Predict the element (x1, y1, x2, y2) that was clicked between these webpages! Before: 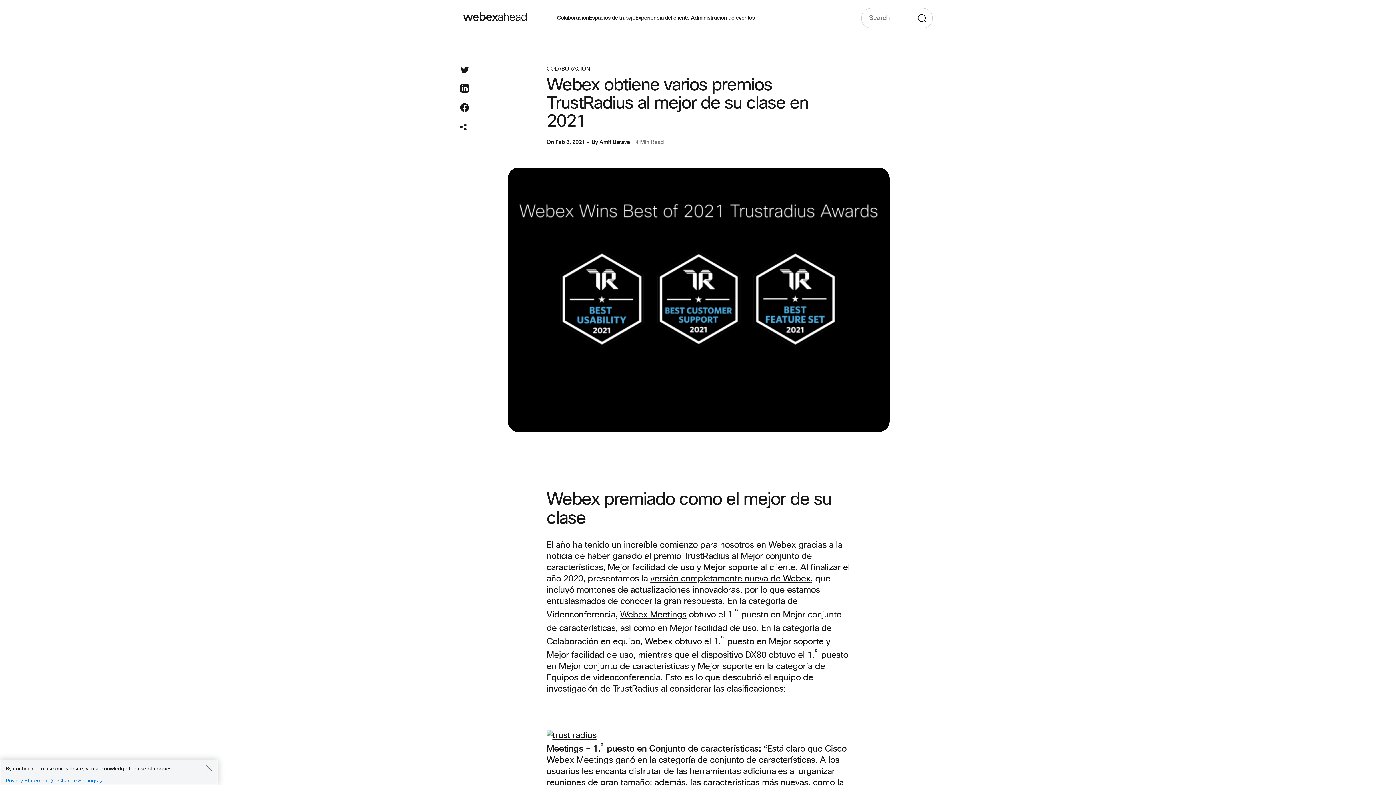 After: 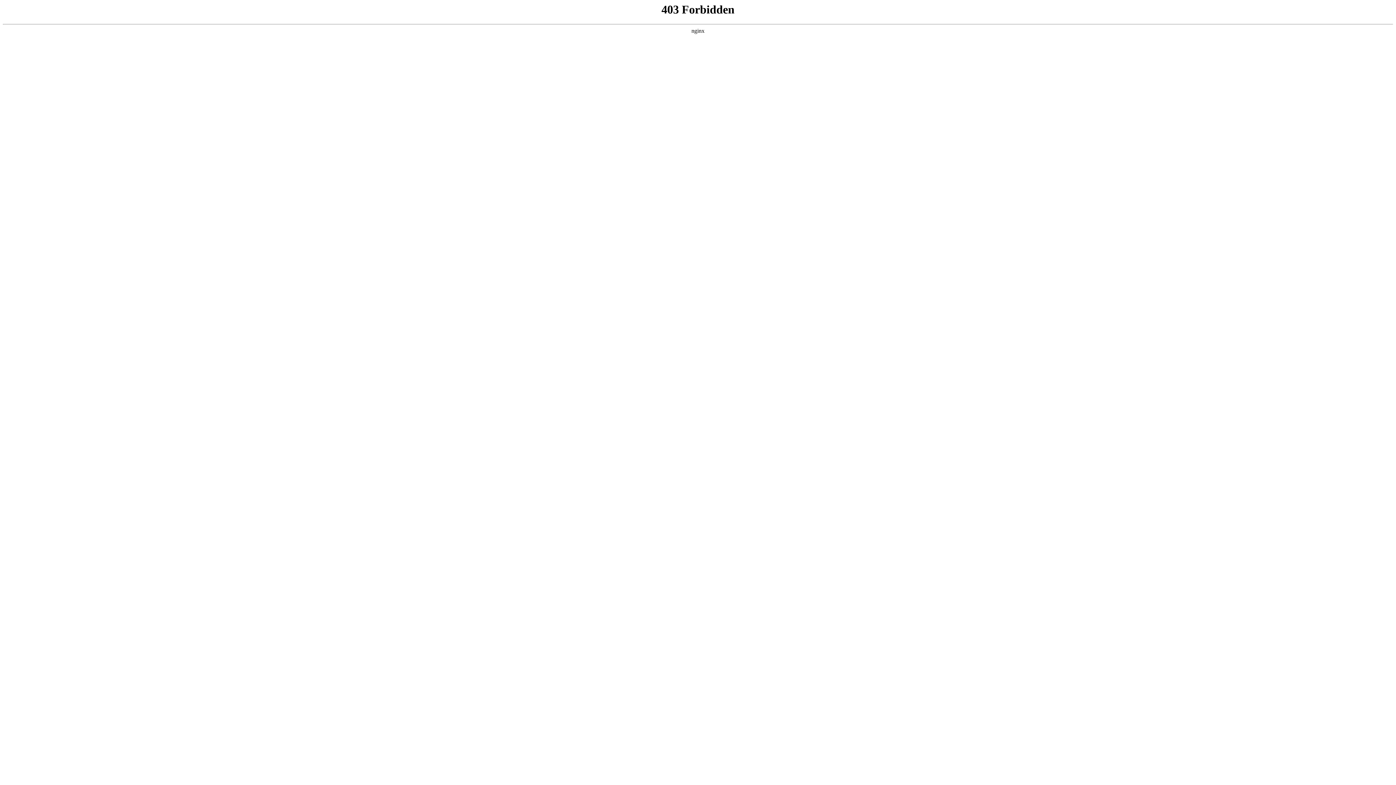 Action: label: Webex Meetings bbox: (620, 610, 686, 619)